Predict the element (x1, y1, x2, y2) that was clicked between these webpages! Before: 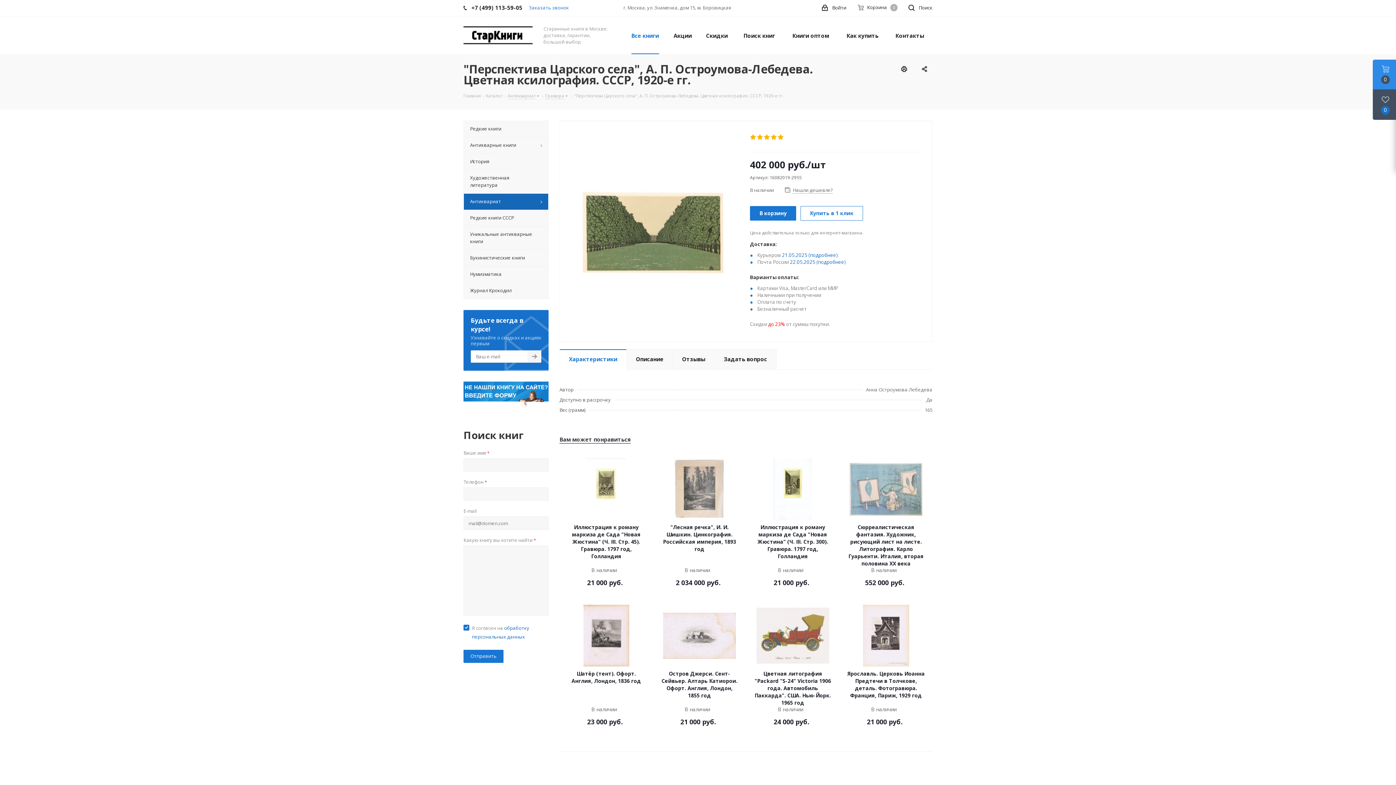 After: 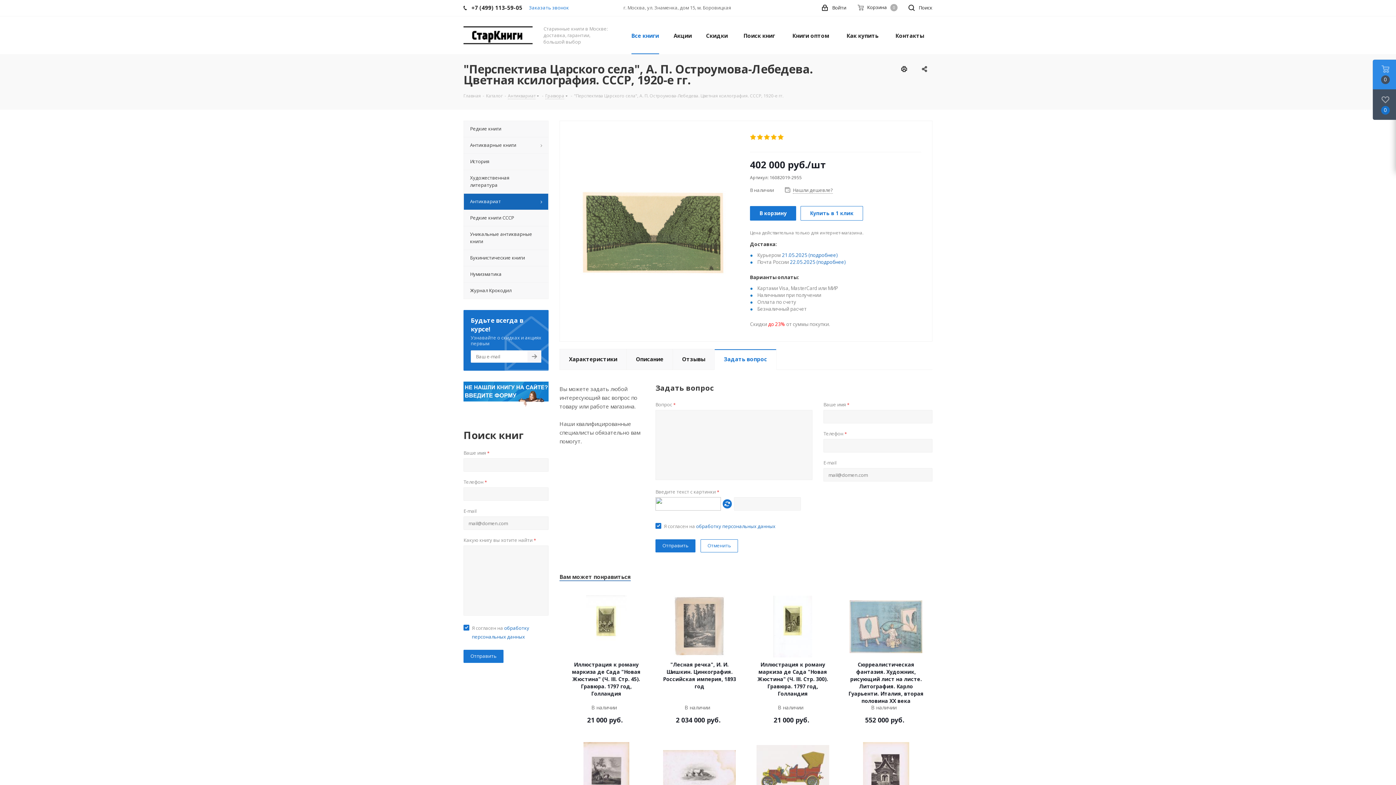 Action: label: Задать вопрос bbox: (714, 349, 776, 370)